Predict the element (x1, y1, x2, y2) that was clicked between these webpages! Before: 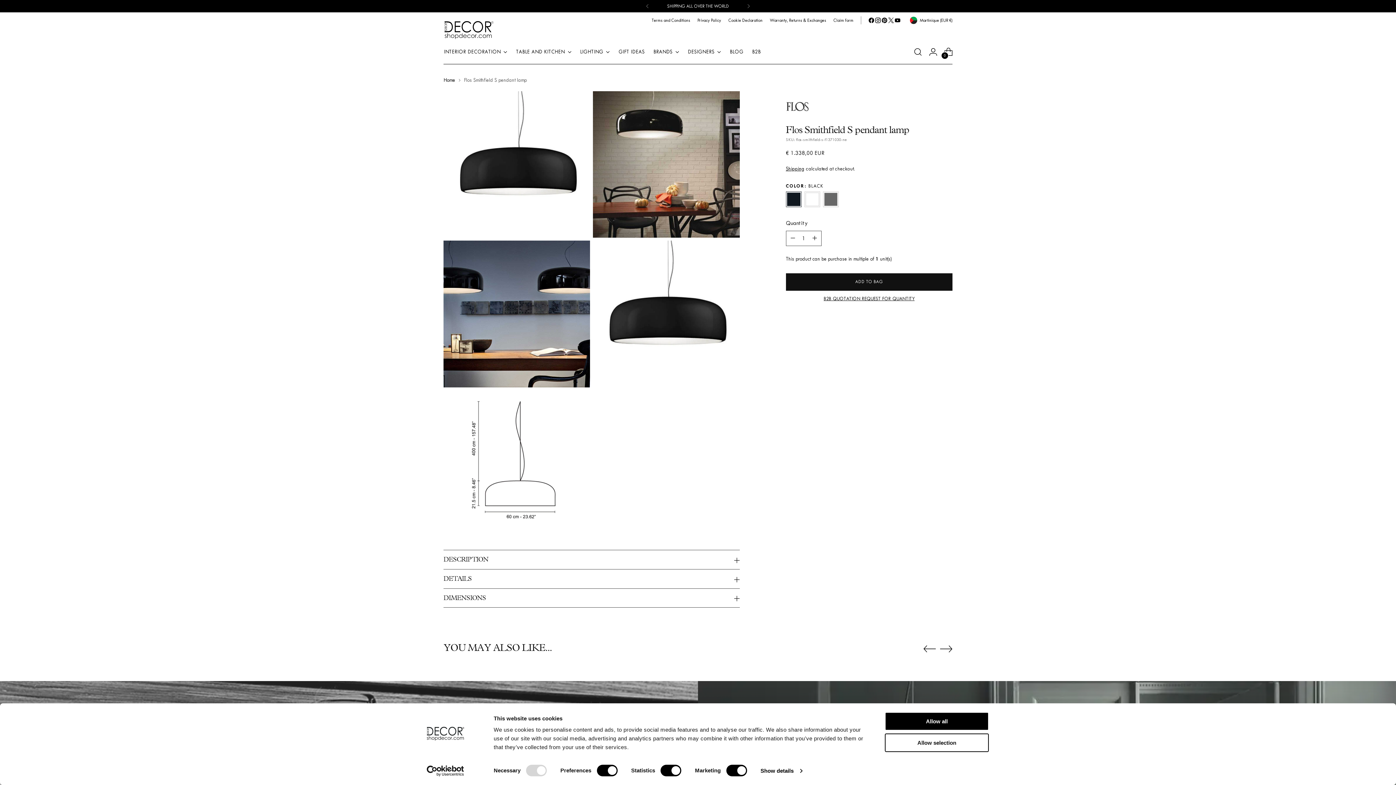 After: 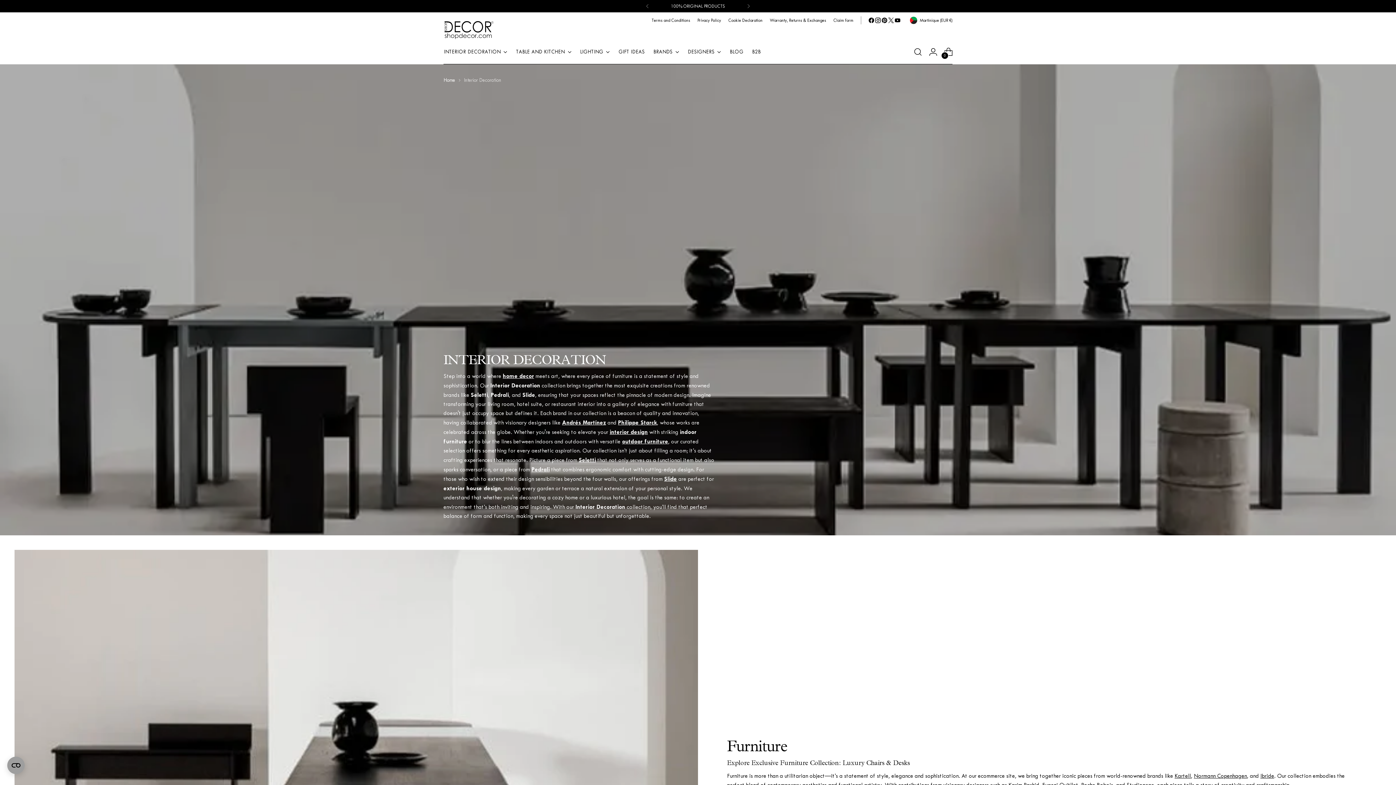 Action: bbox: (444, 43, 507, 59) label: INTERIOR DECORATION